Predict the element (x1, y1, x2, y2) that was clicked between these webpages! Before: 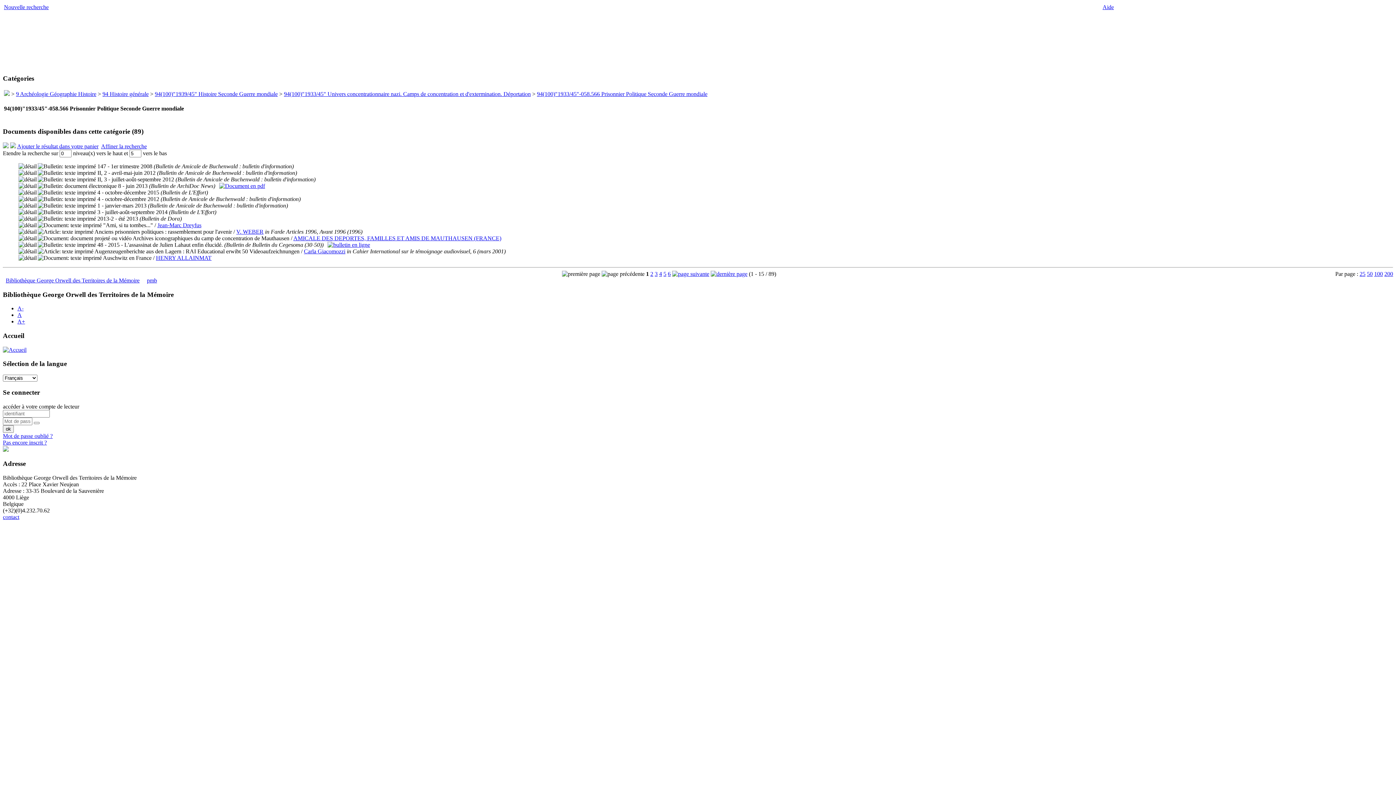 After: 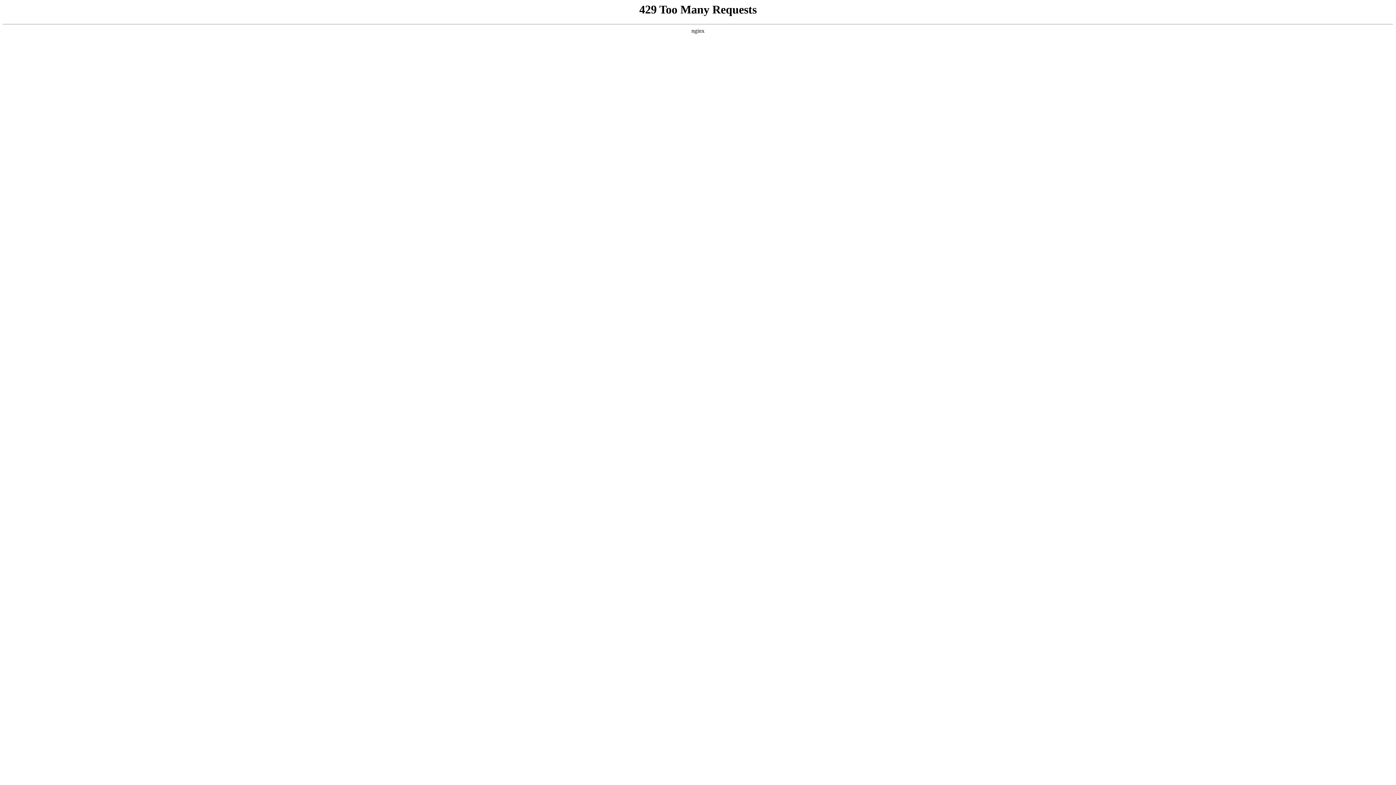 Action: label: AMICALE DES DEPORTES, FAMILLES ET AMIS DE MAUTHAUSEN (FRANCE) bbox: (293, 235, 501, 241)